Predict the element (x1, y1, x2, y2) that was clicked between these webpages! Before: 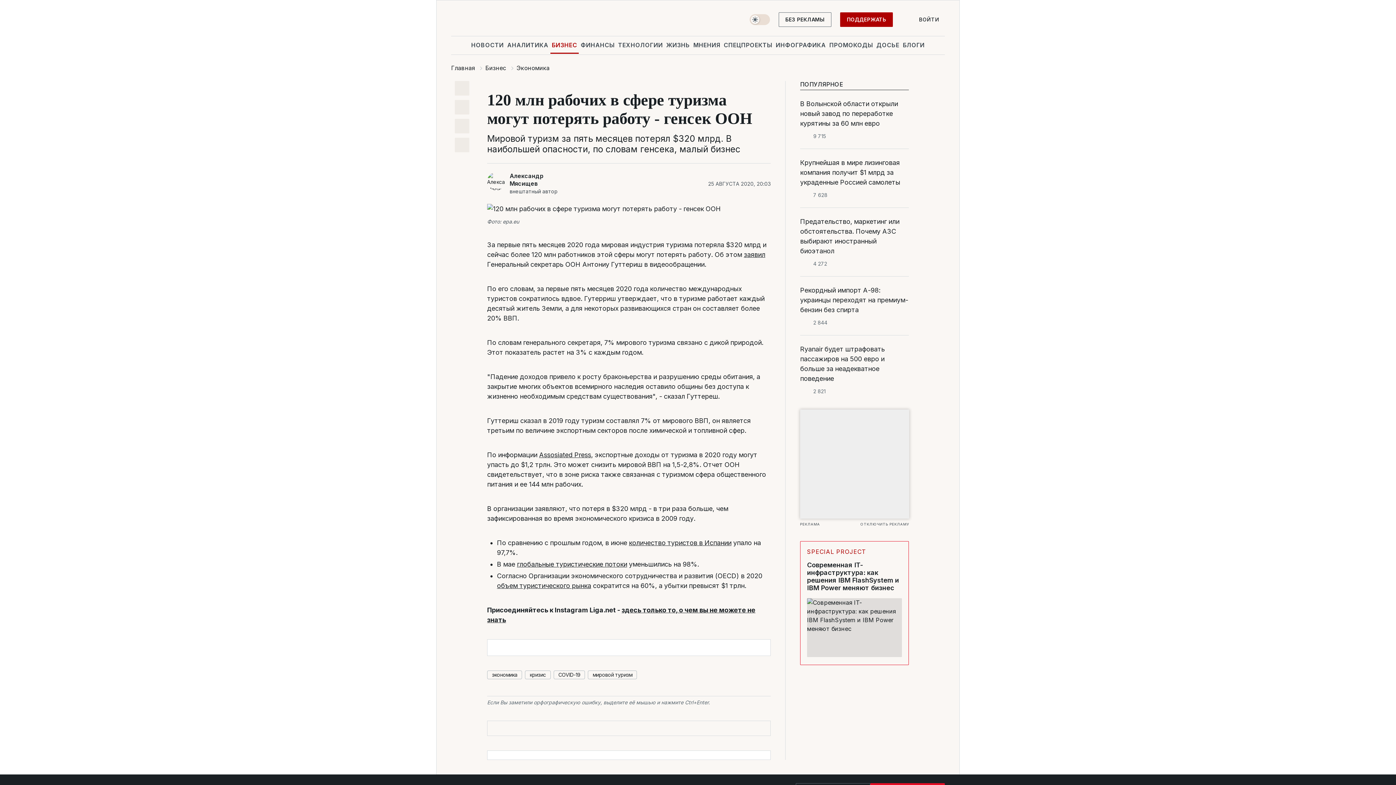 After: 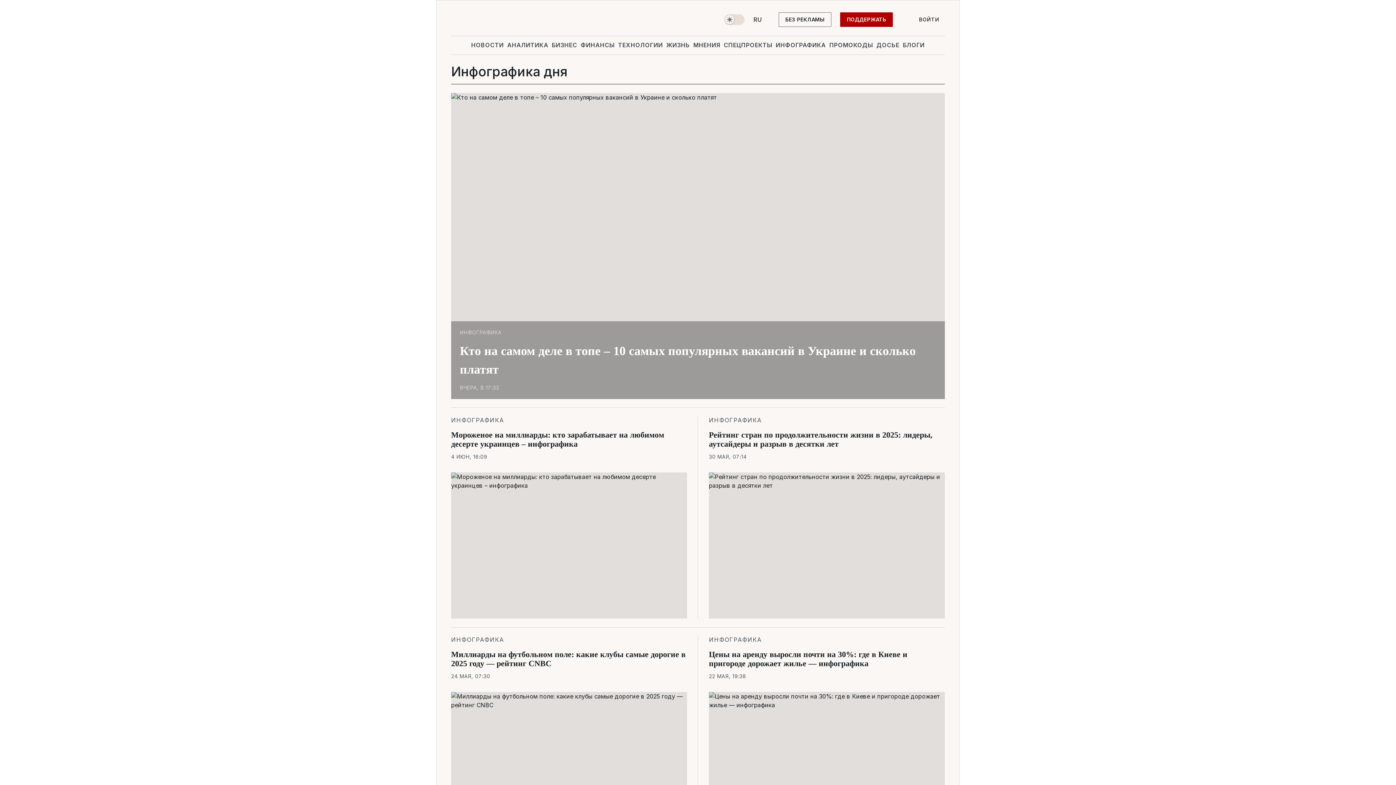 Action: label: ИНФОГРАФИКА bbox: (774, 36, 827, 53)